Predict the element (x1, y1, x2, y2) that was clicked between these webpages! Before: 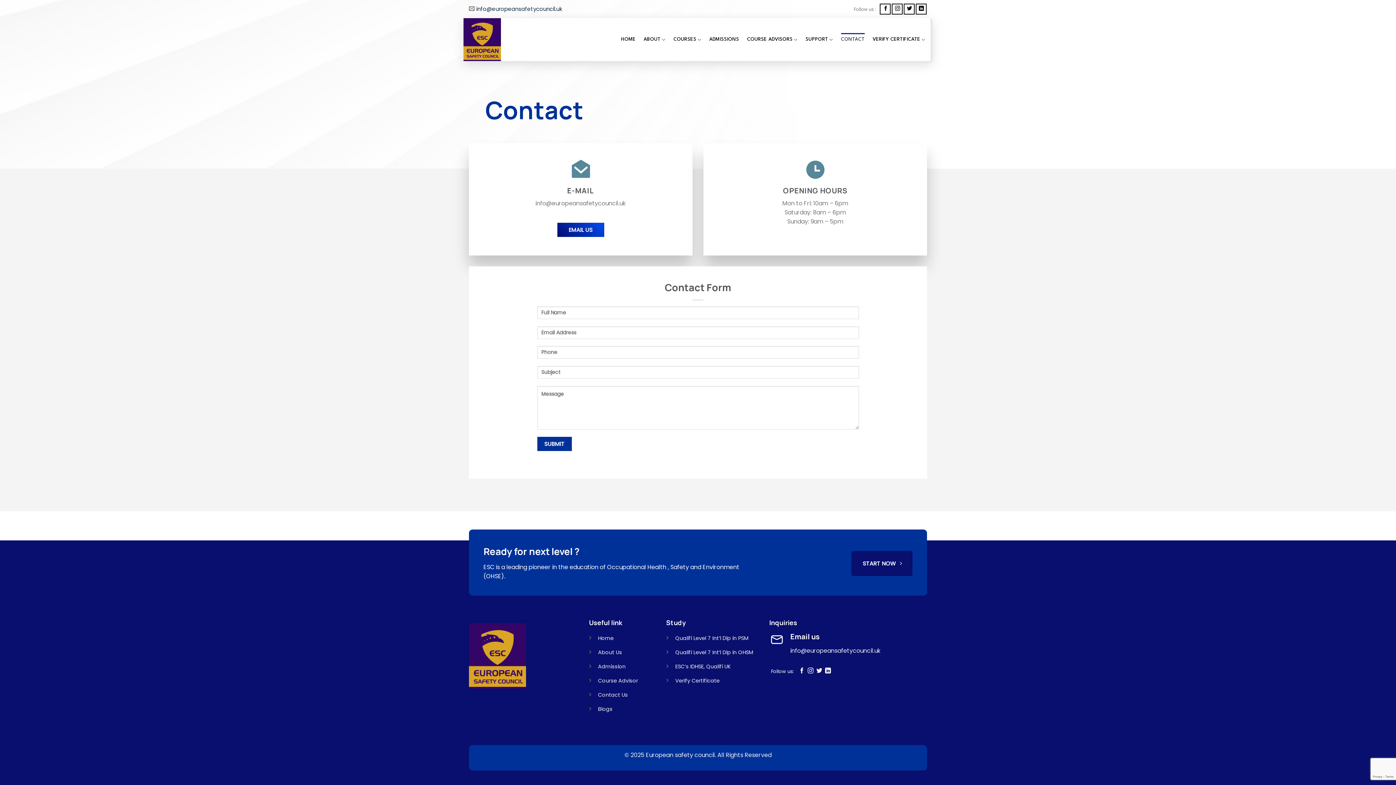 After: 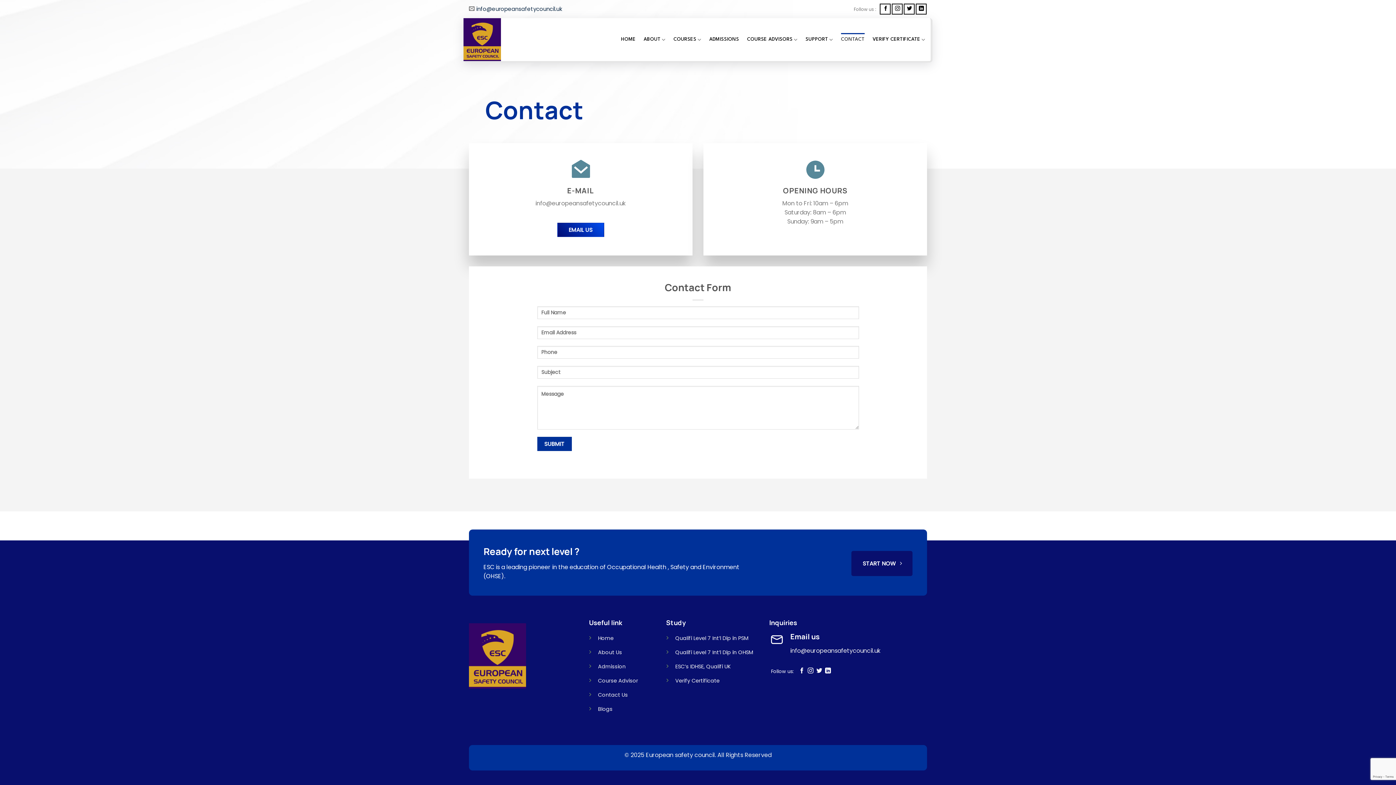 Action: label: CONTACT bbox: (841, 33, 864, 46)